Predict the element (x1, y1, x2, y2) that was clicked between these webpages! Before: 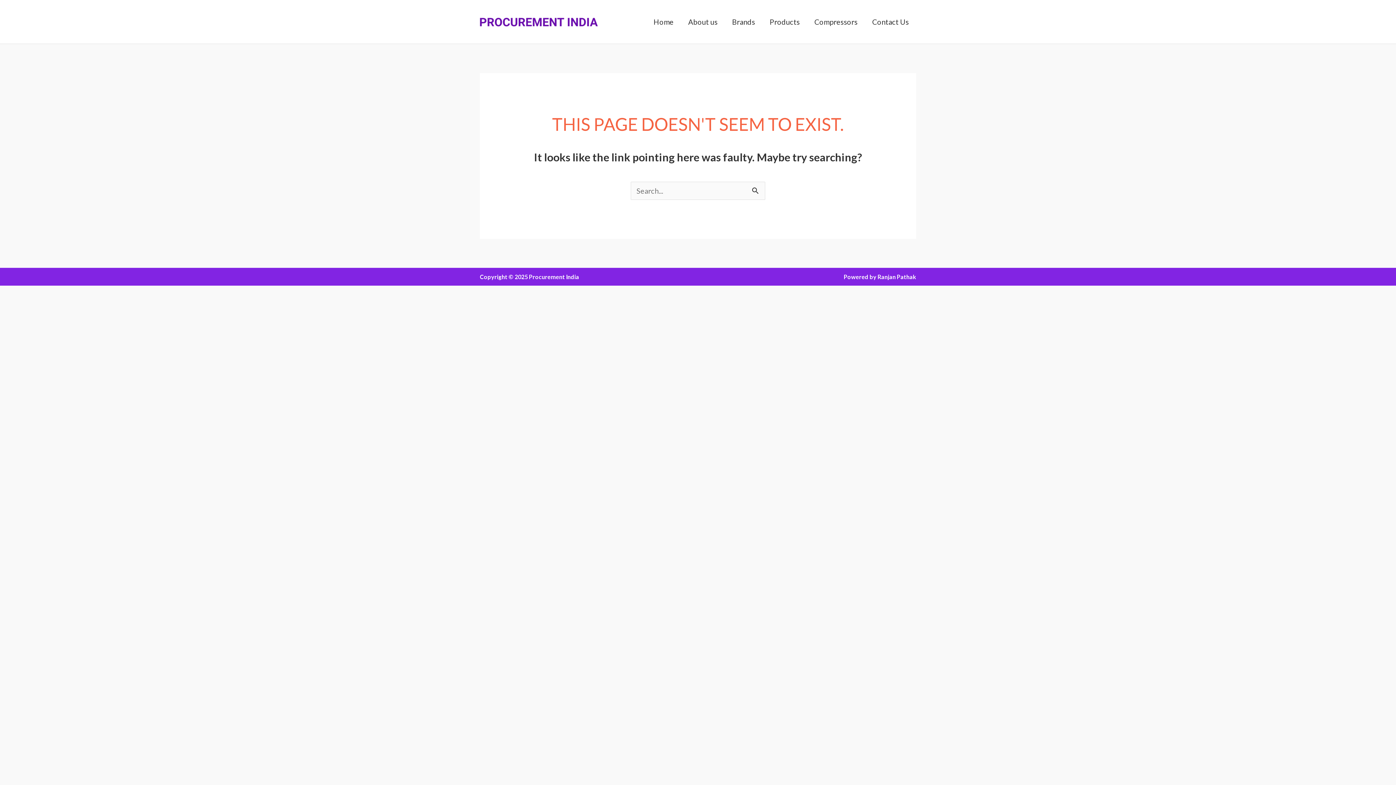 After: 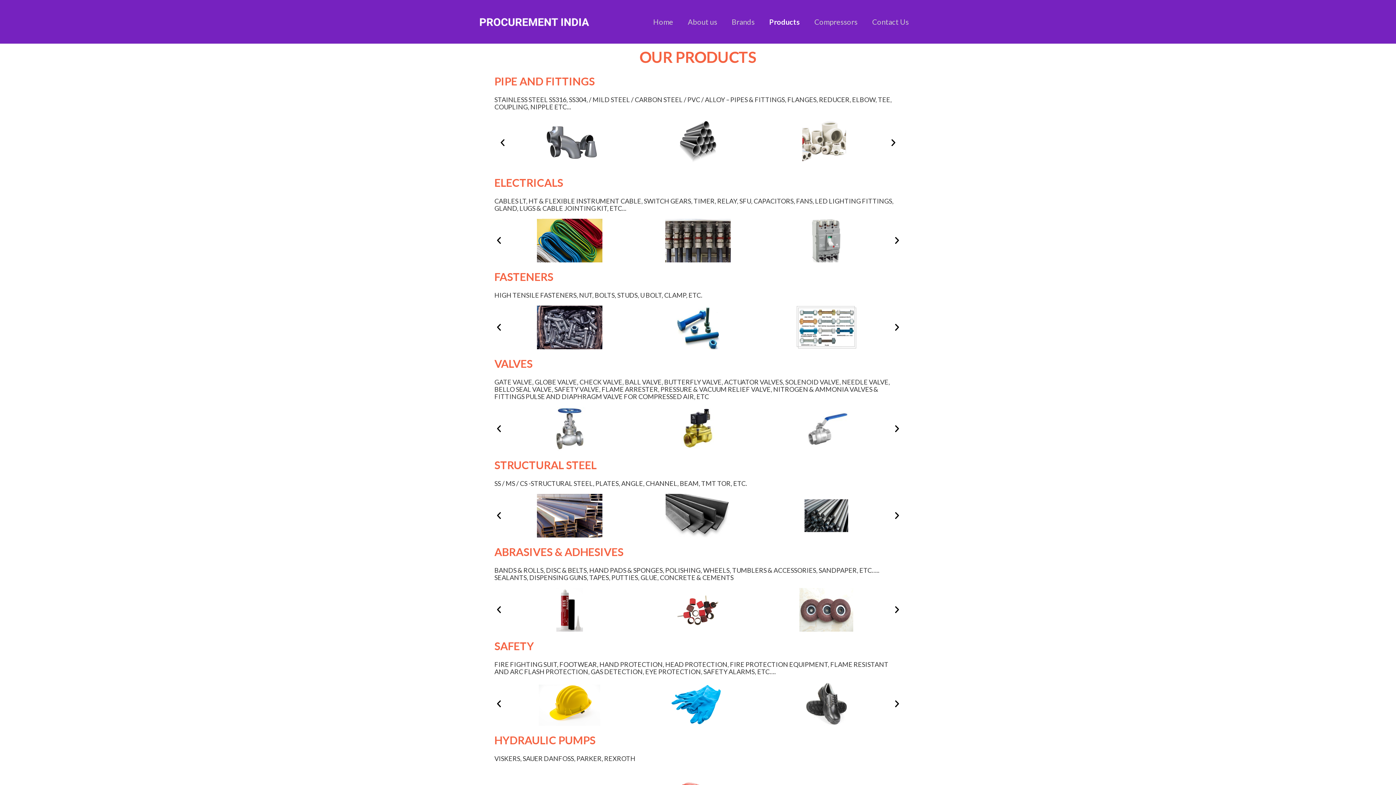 Action: label: Products bbox: (762, 7, 807, 36)